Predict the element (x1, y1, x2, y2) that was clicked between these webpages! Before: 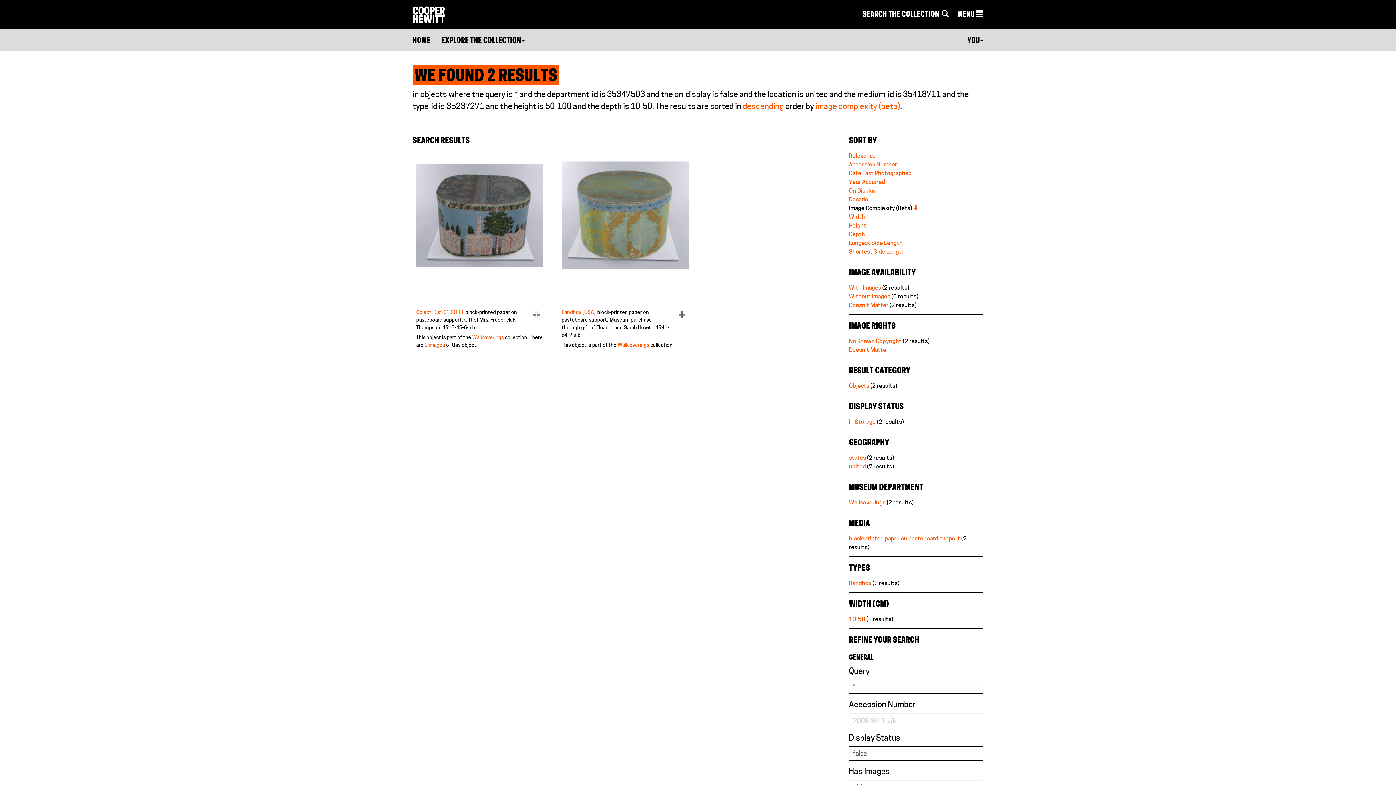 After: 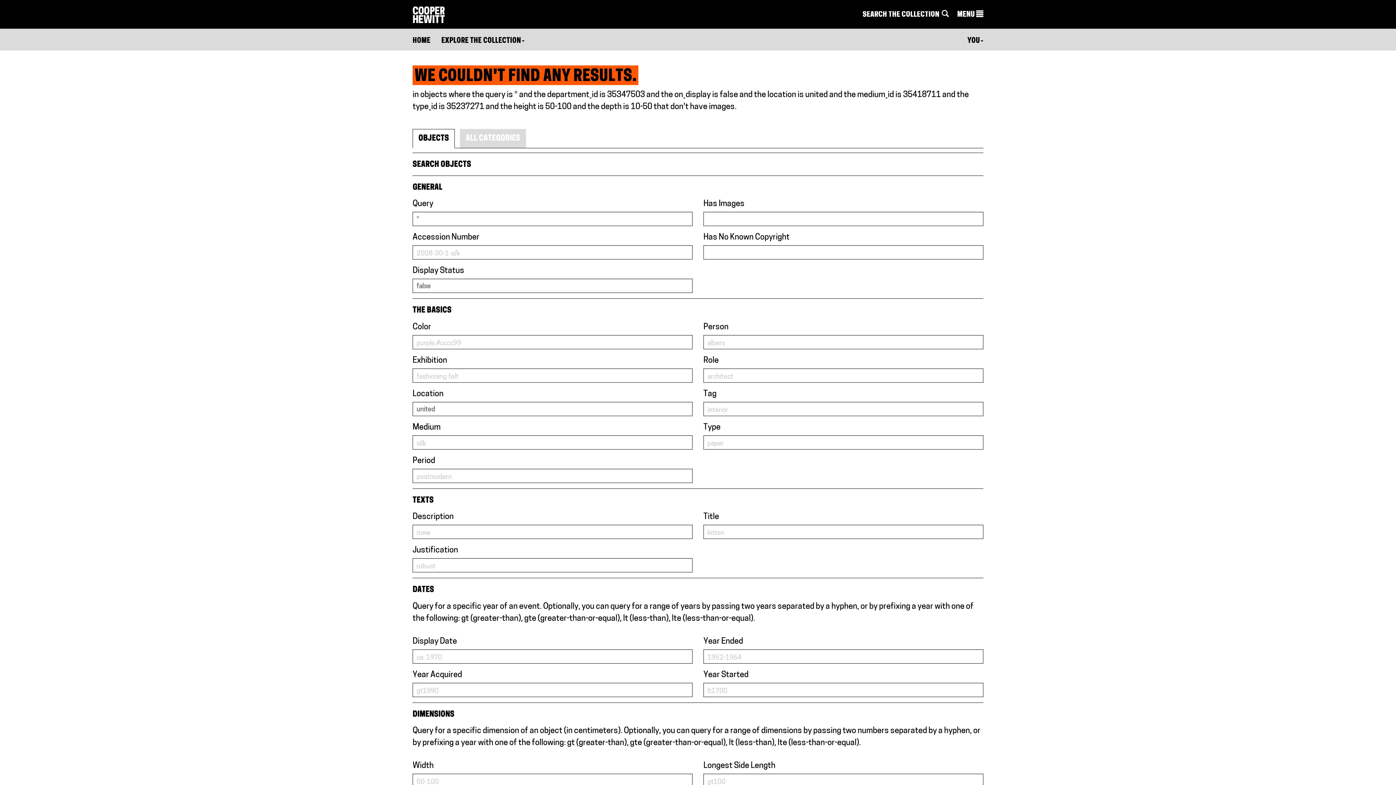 Action: bbox: (849, 294, 890, 299) label: Without Images